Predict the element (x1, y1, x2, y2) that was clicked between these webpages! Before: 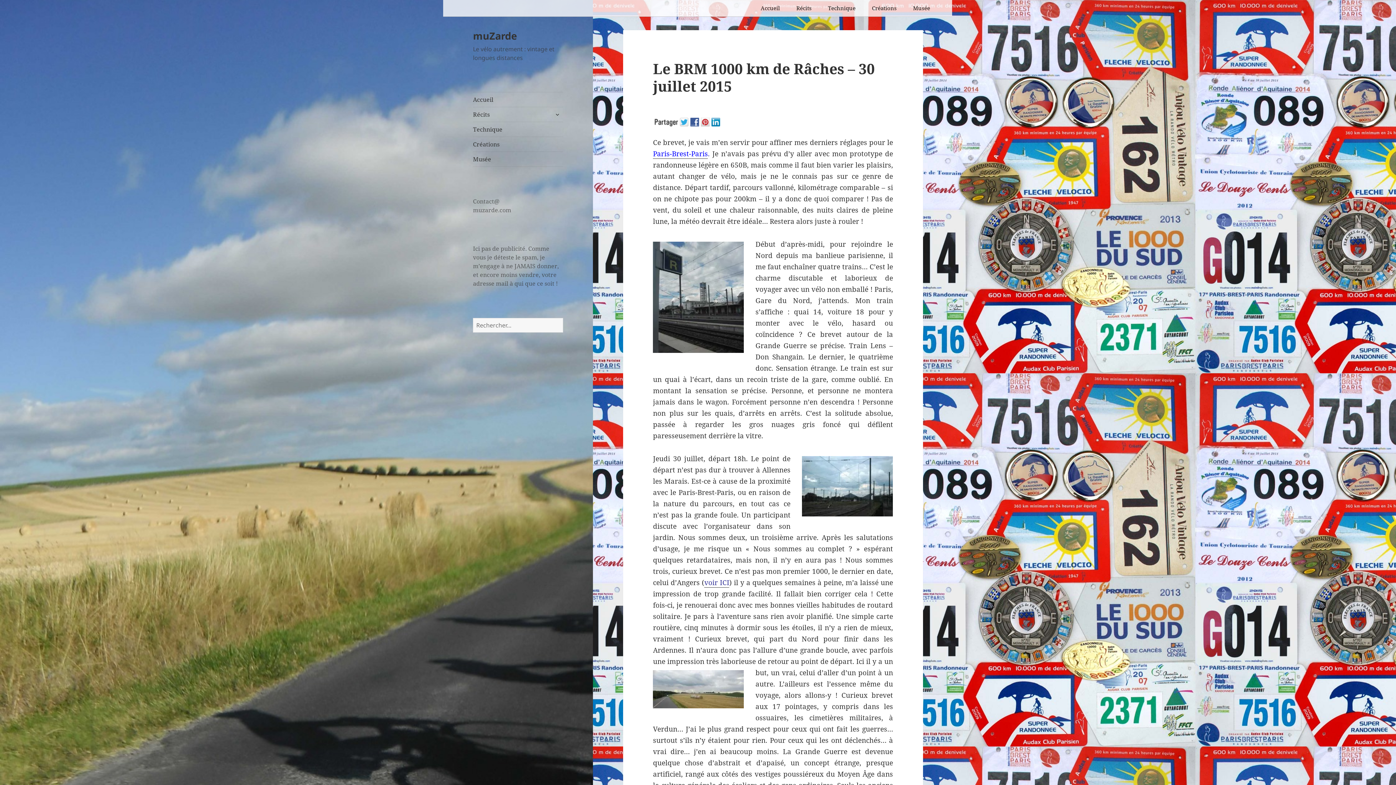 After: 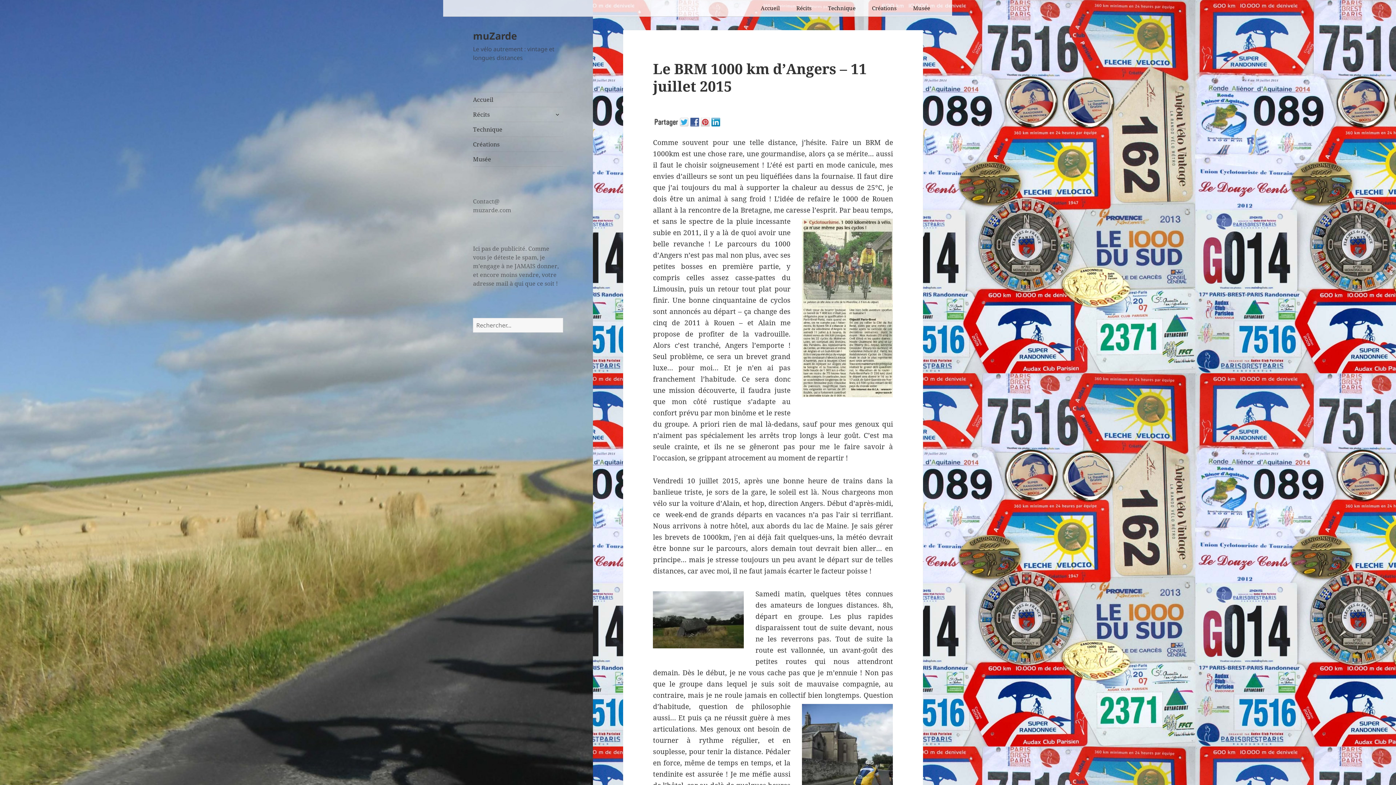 Action: label: voir ICI bbox: (704, 578, 729, 588)